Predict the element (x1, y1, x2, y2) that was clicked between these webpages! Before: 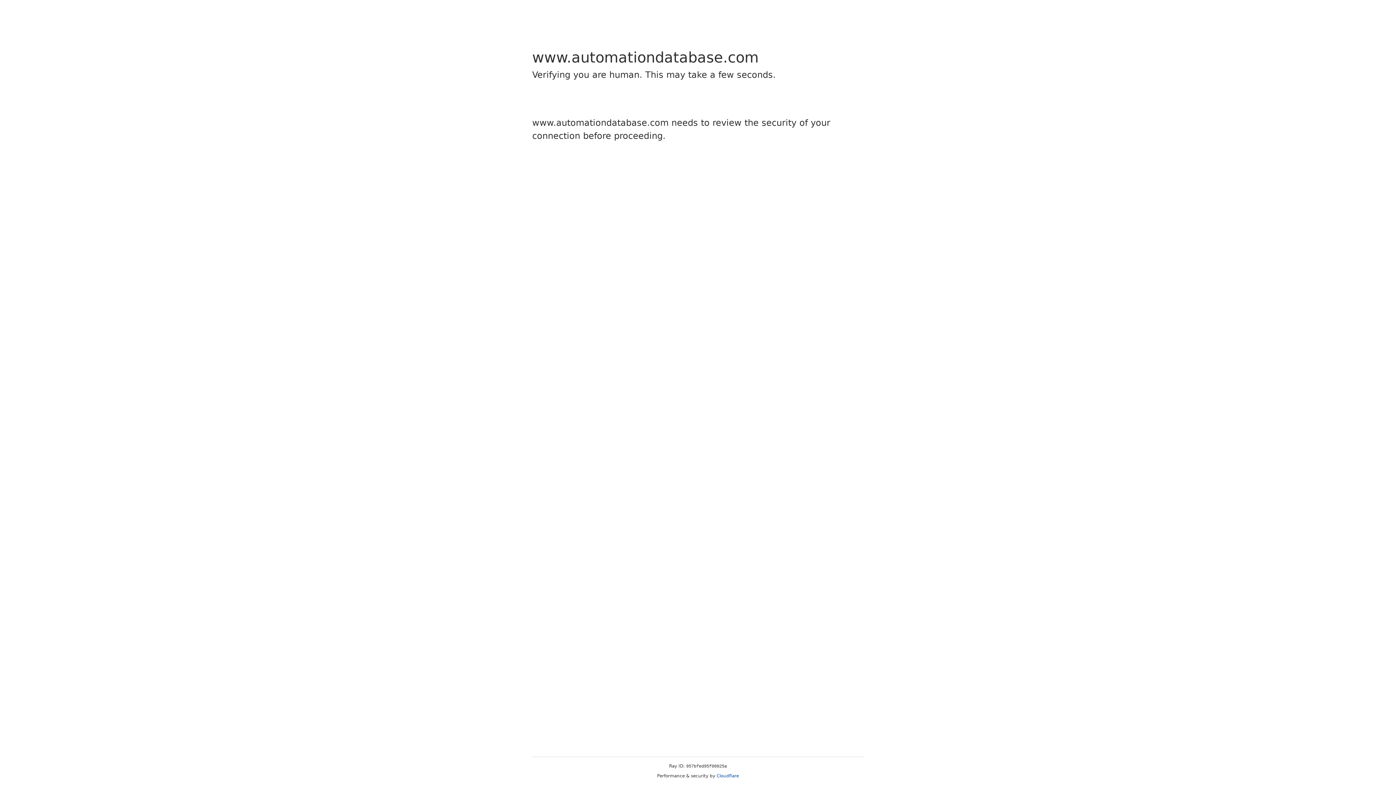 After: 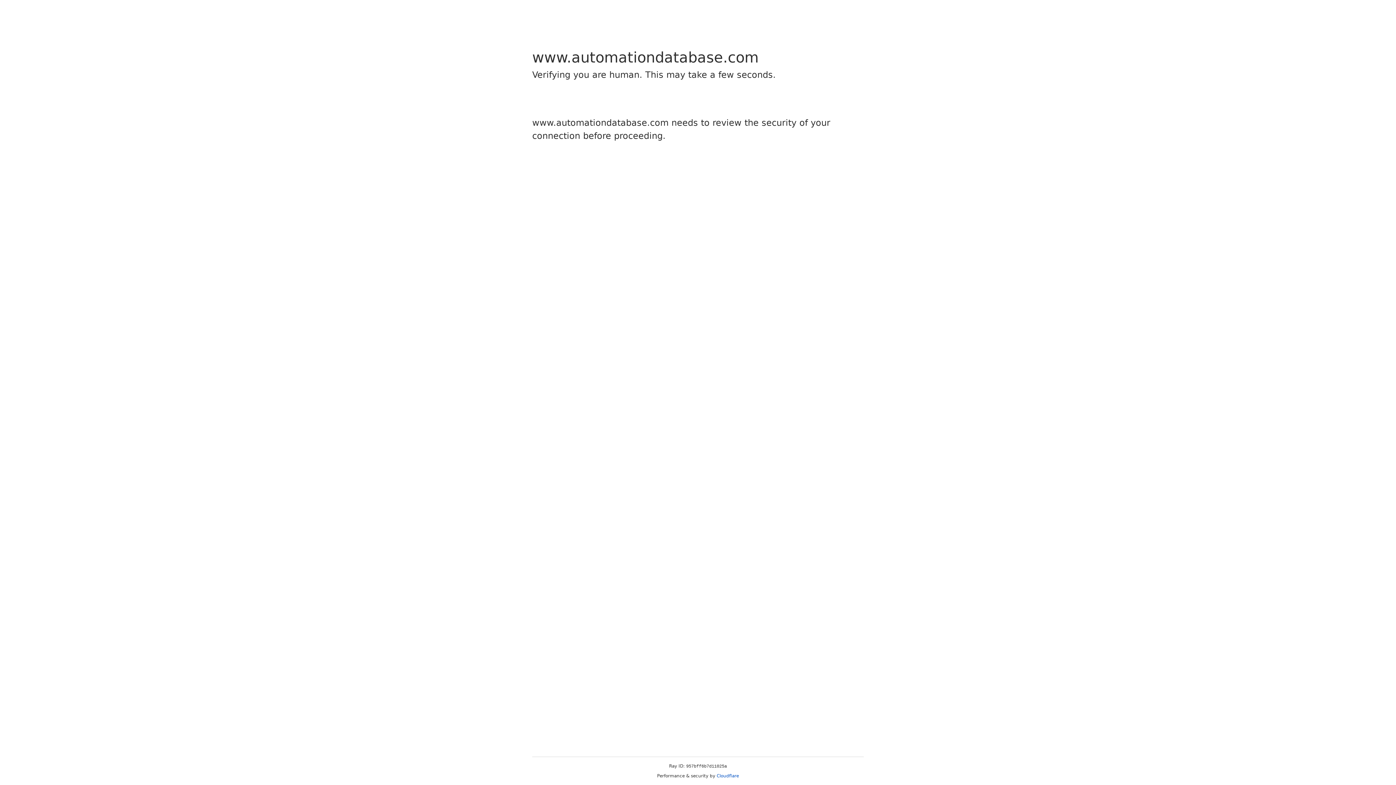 Action: bbox: (716, 773, 739, 778) label: Cloudflare